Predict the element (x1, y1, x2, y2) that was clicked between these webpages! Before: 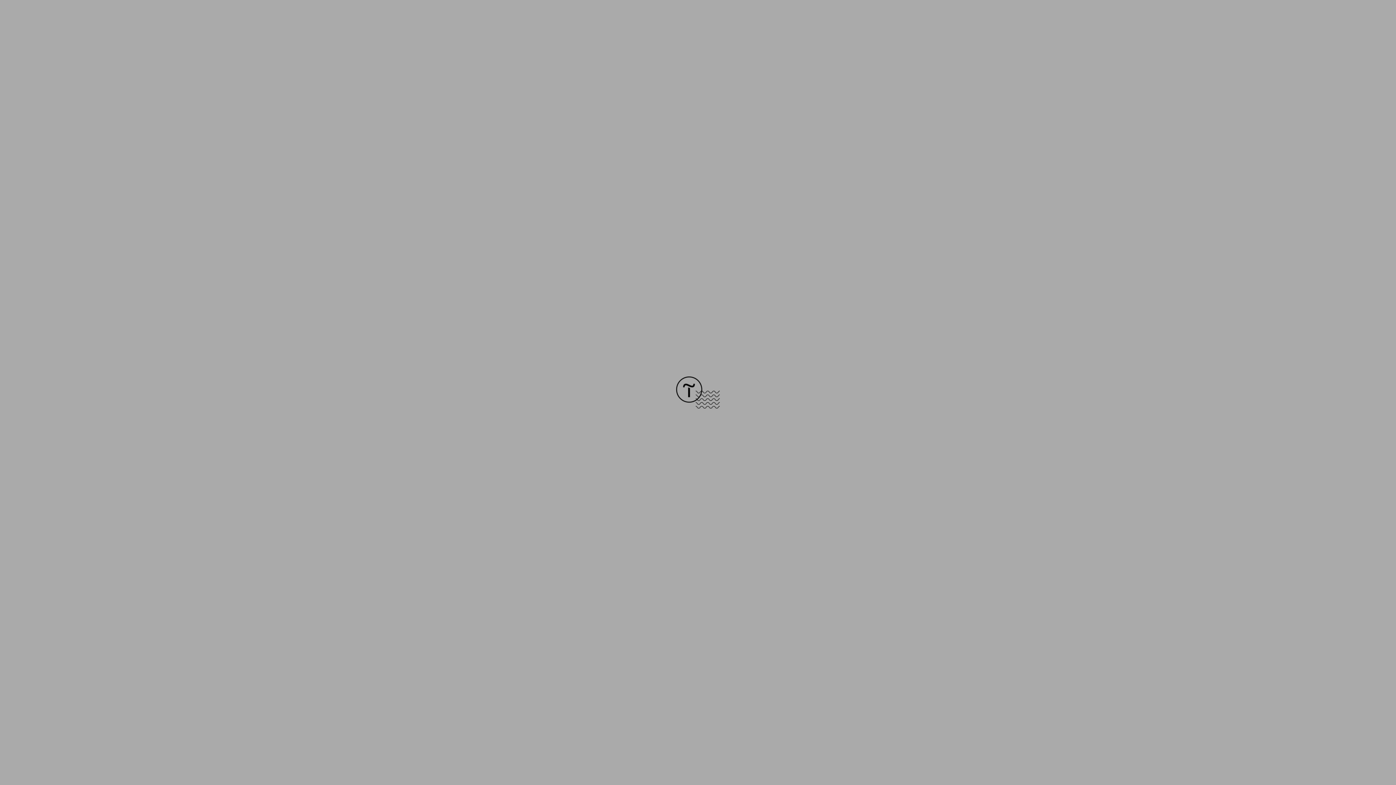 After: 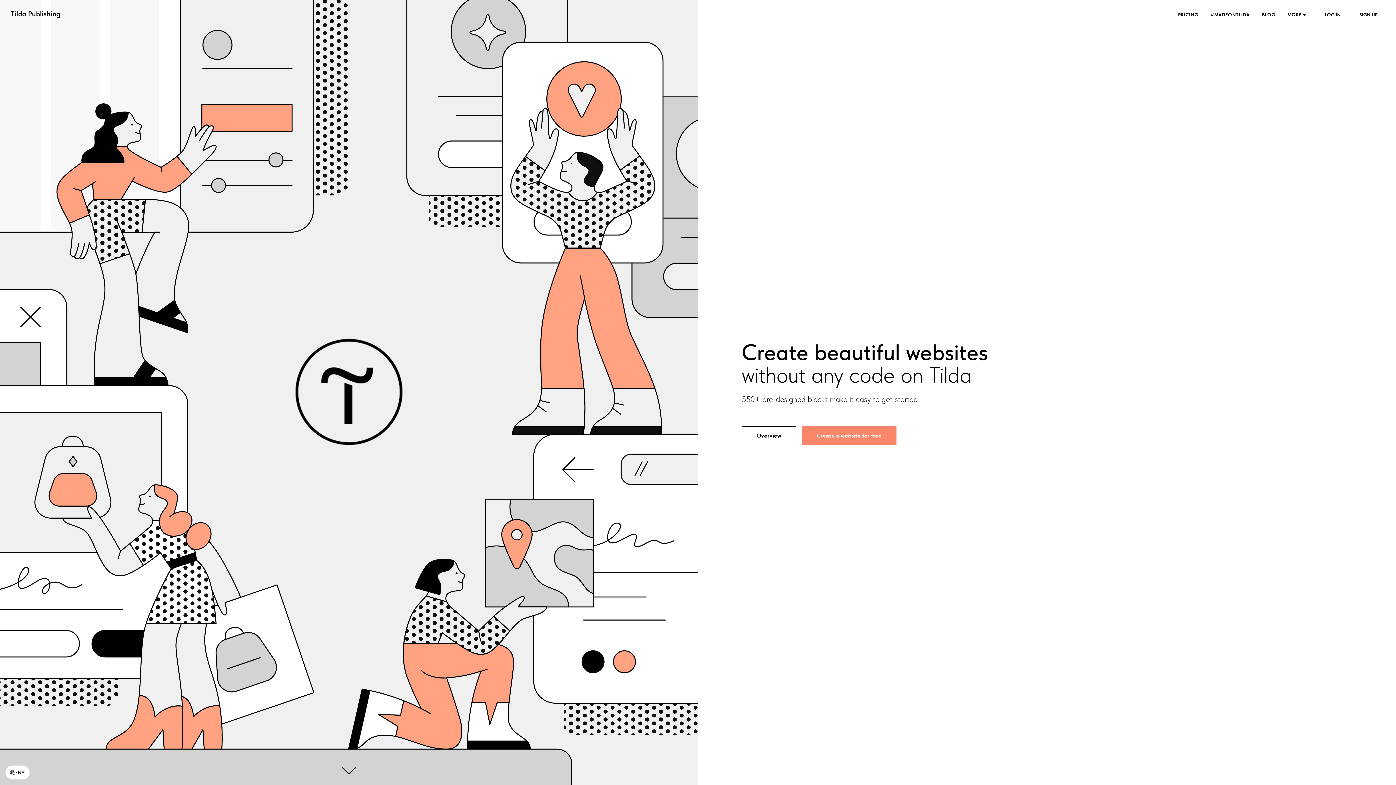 Action: bbox: (676, 403, 720, 409)